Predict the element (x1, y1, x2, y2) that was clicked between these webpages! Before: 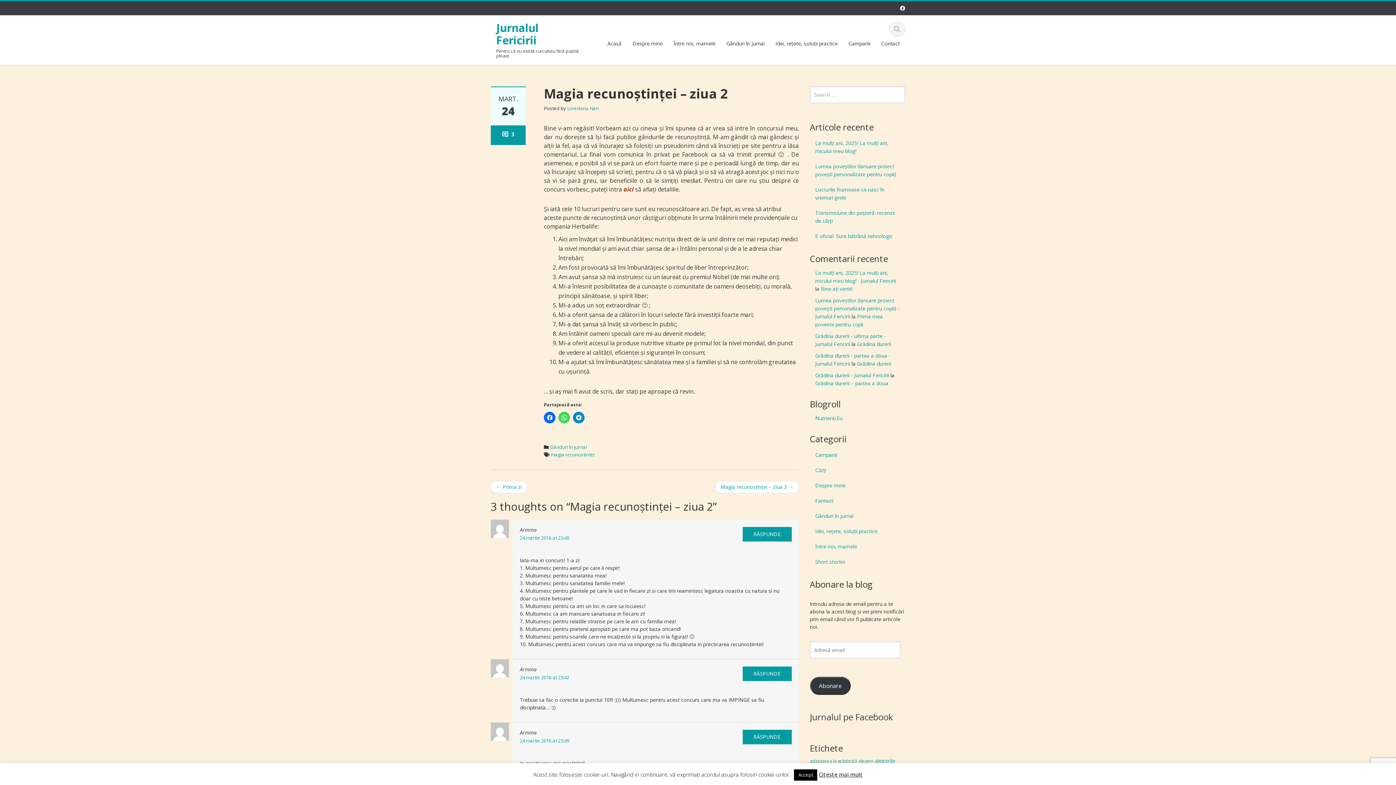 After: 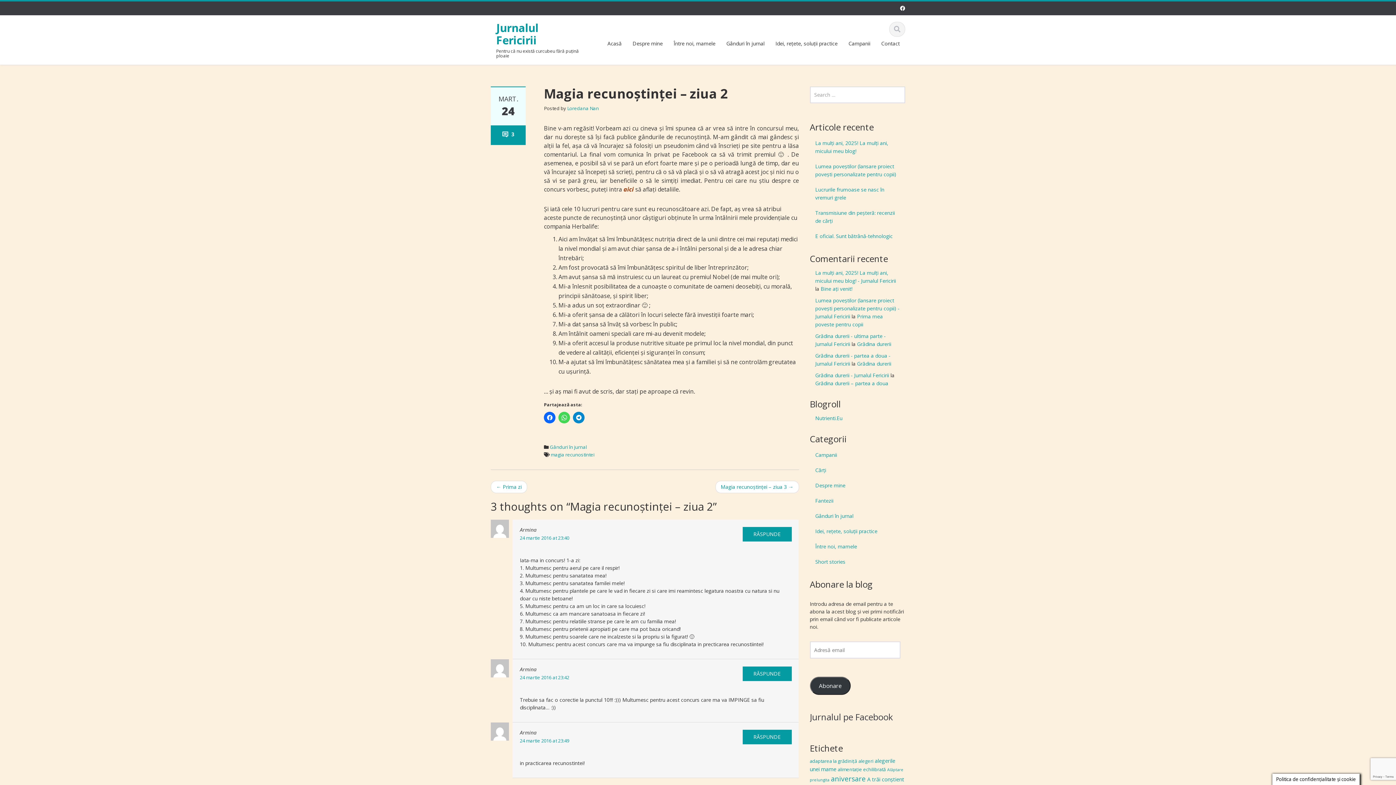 Action: bbox: (794, 769, 817, 781) label: Accept